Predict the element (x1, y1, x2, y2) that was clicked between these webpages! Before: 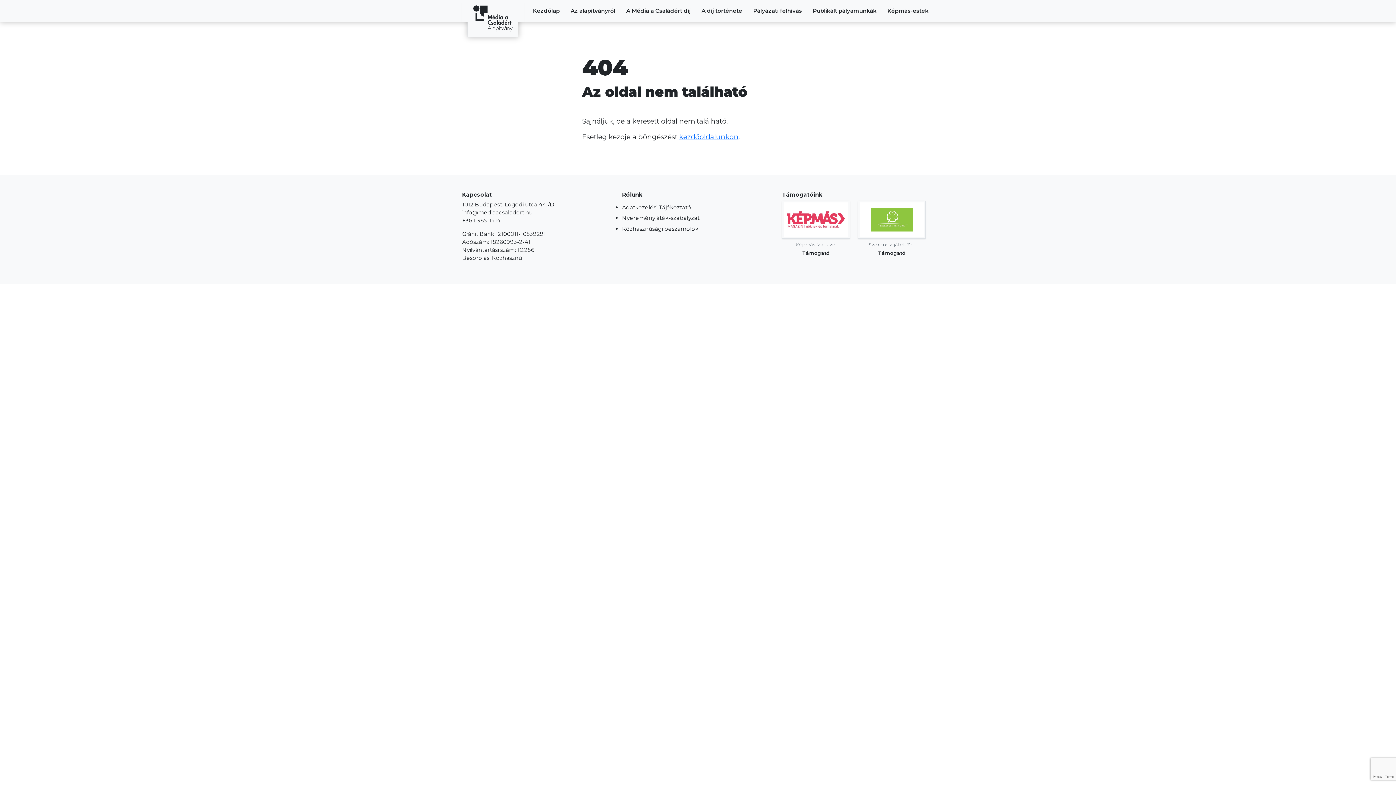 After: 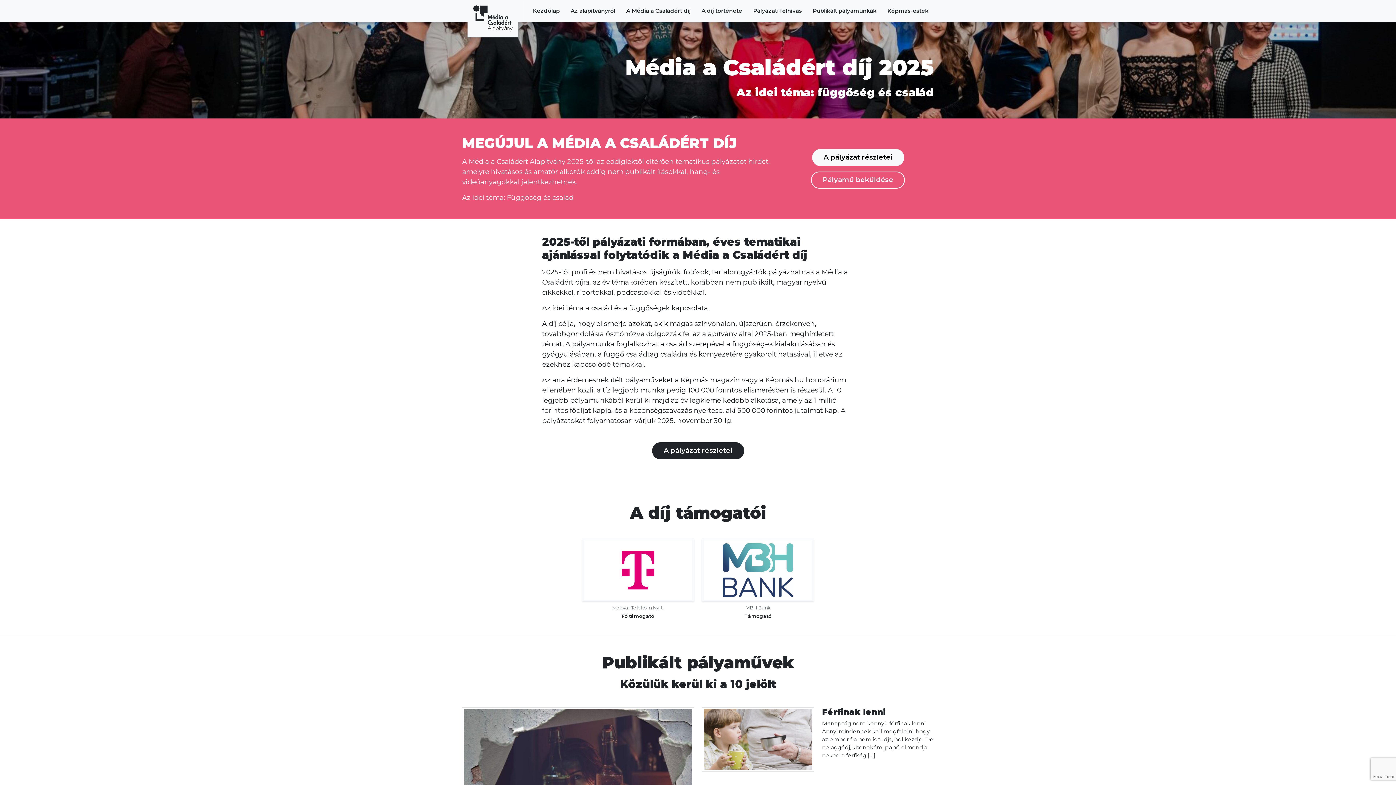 Action: bbox: (621, 1, 696, 20) label: A Média a Családért díj